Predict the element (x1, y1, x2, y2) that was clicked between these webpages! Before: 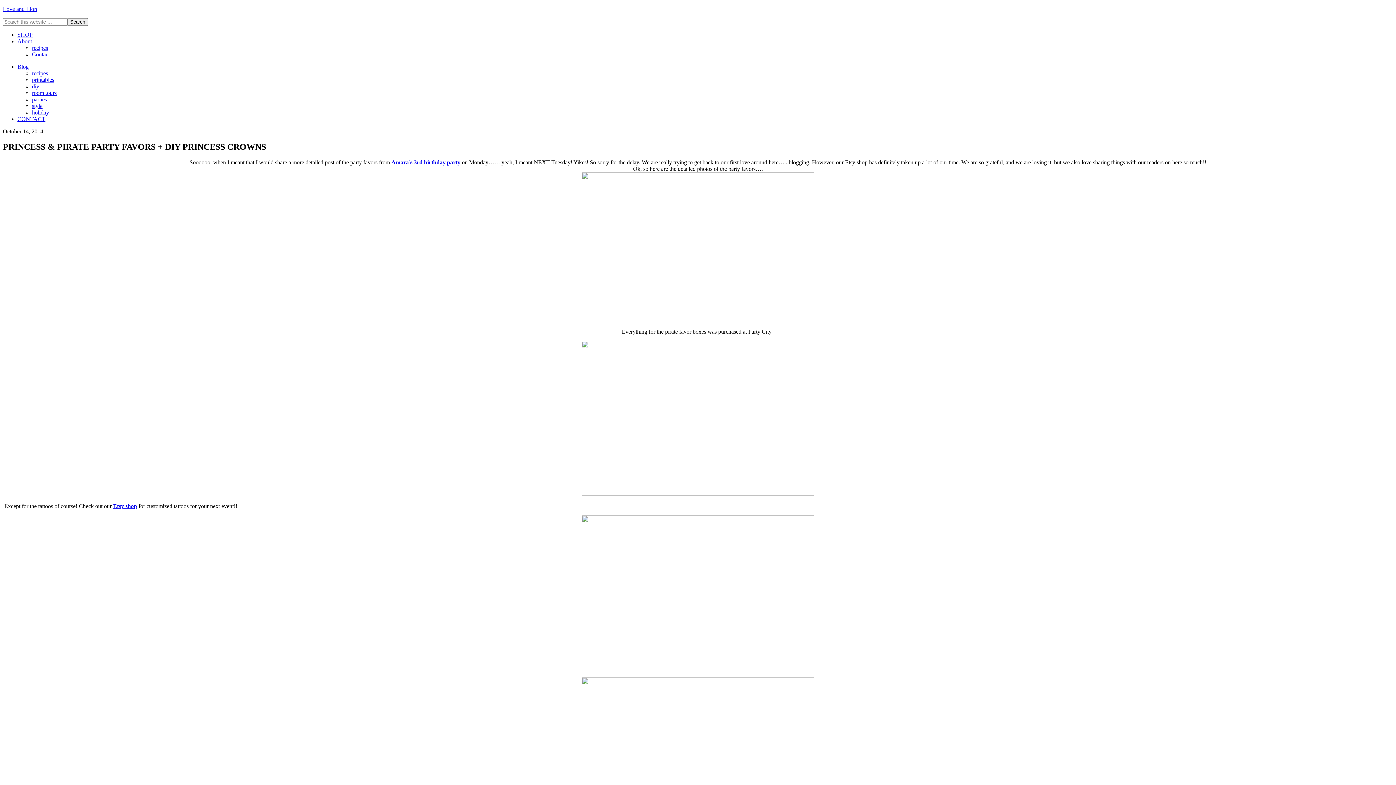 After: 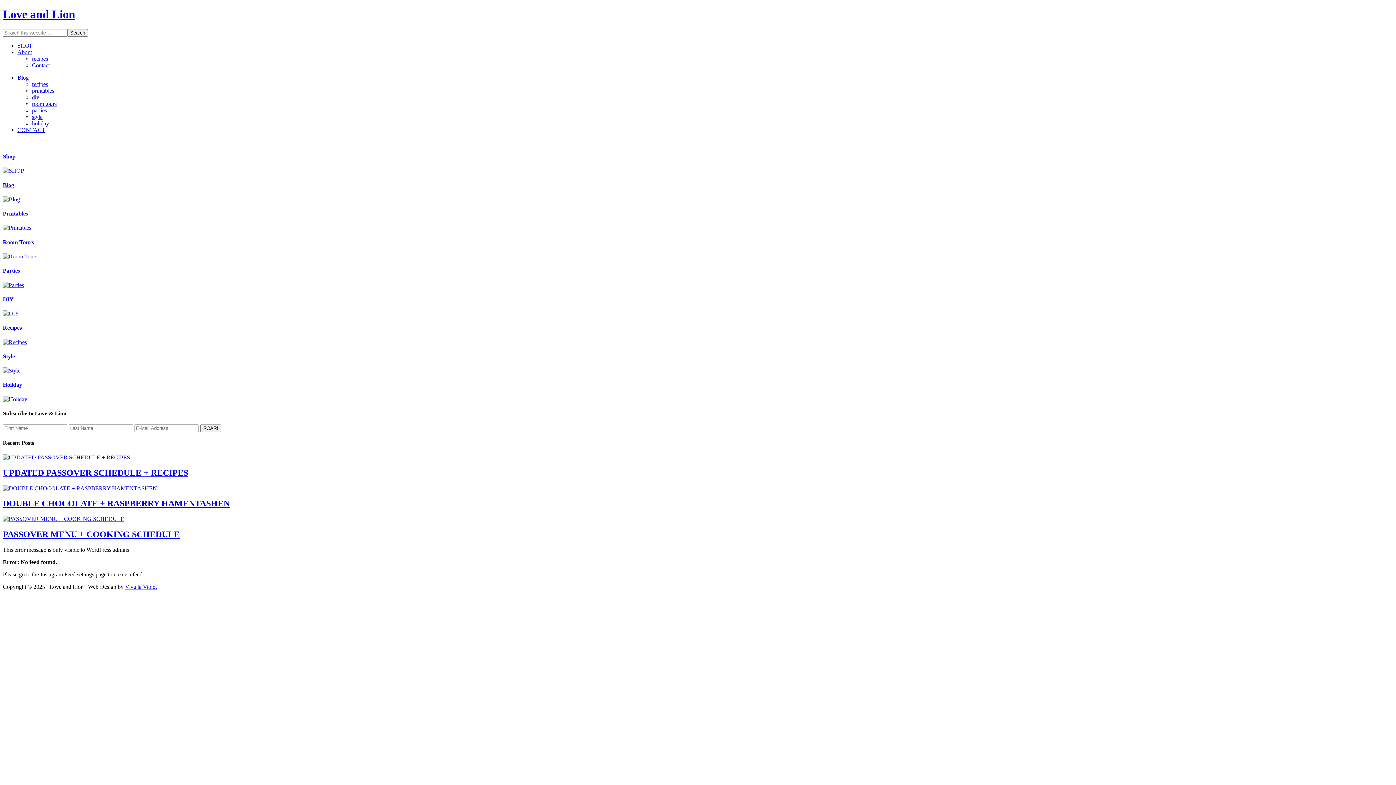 Action: bbox: (2, 5, 37, 12) label: Love and Lion